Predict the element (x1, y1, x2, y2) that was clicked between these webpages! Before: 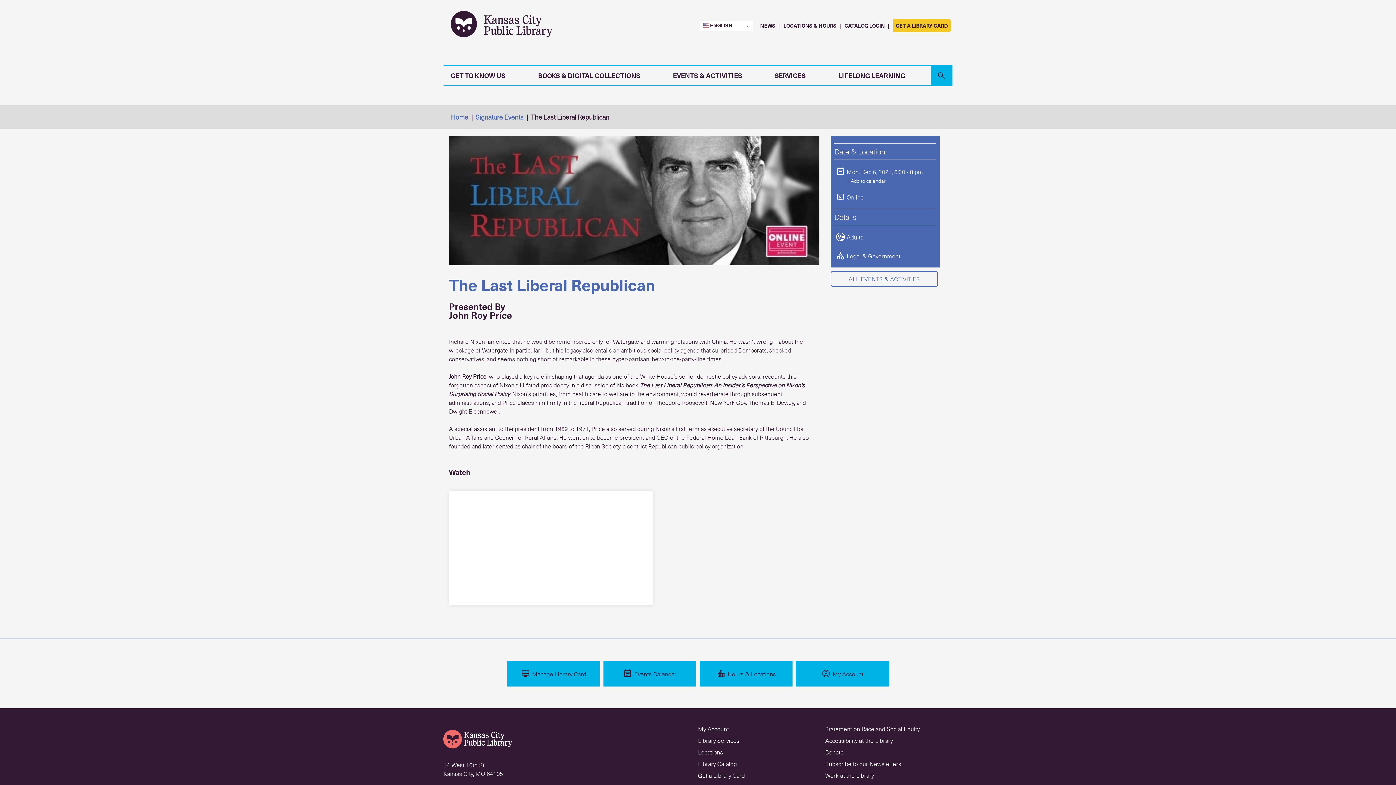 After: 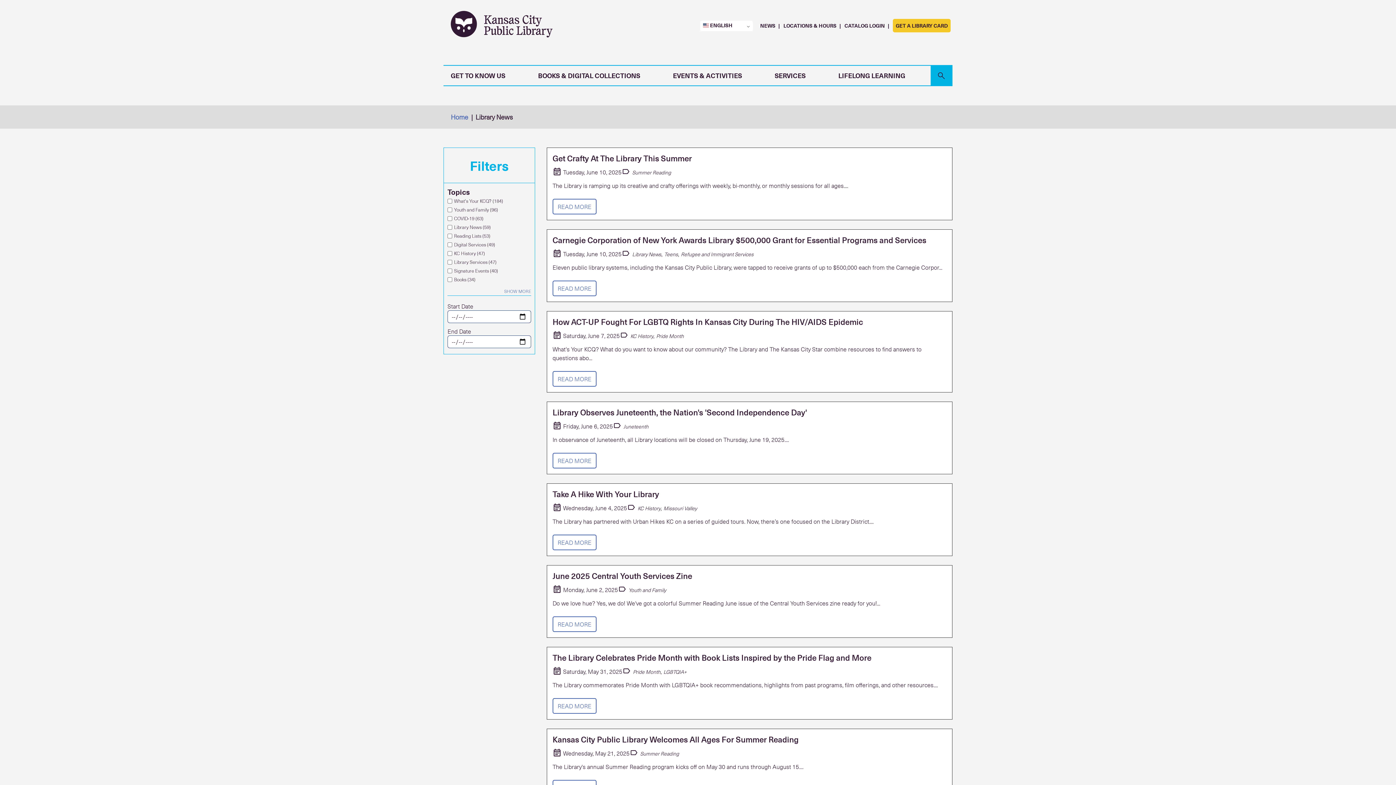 Action: label: NEWS bbox: (760, 21, 777, 29)